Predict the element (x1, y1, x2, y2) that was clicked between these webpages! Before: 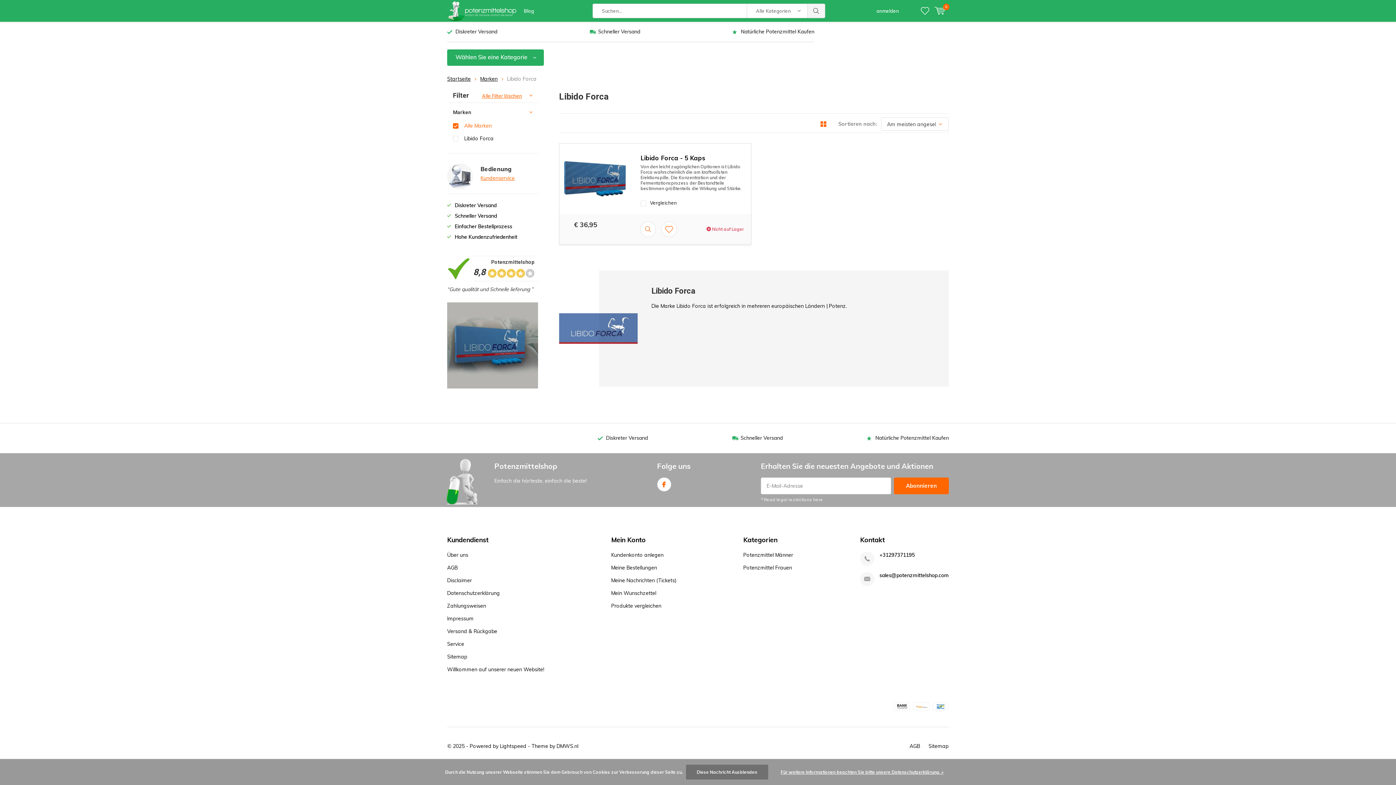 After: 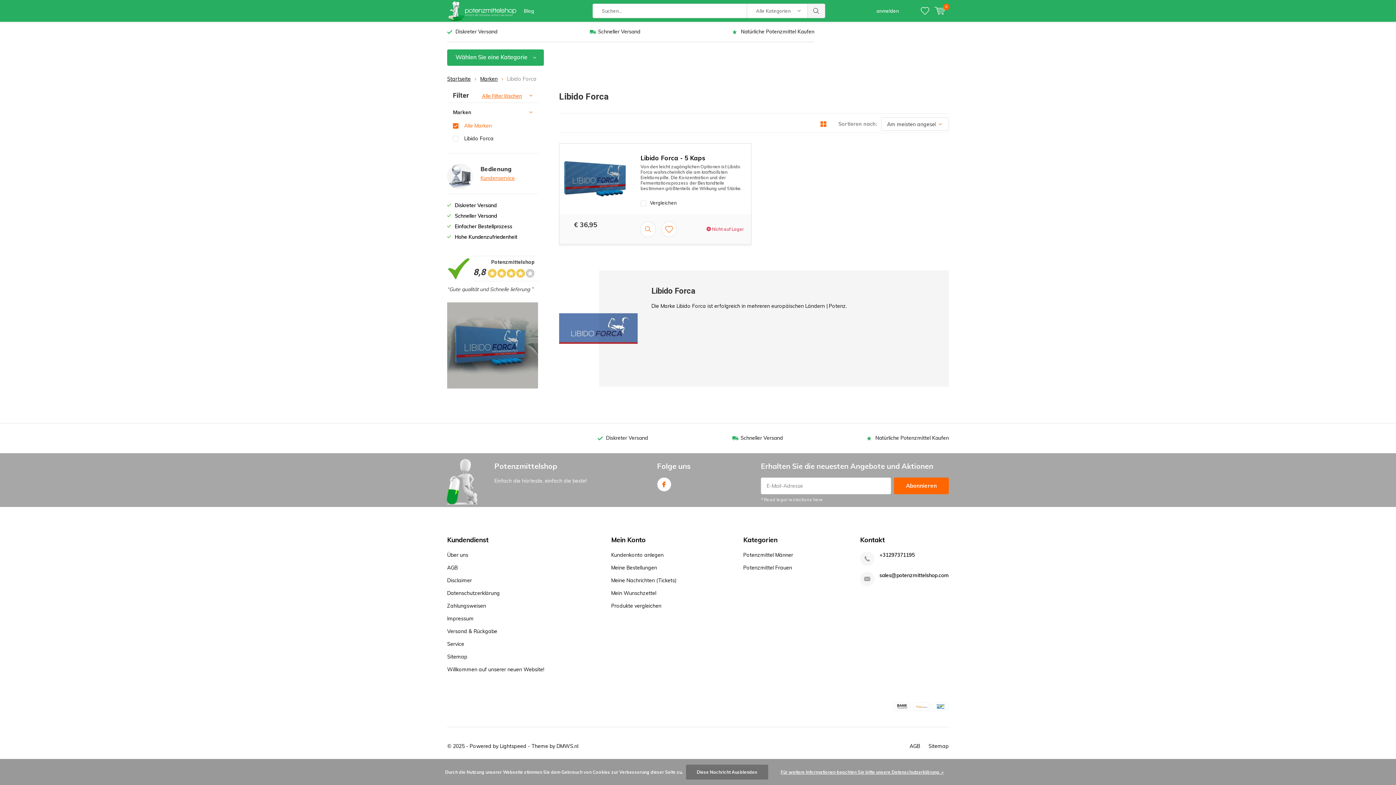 Action: bbox: (657, 477, 671, 491) label: Facebook